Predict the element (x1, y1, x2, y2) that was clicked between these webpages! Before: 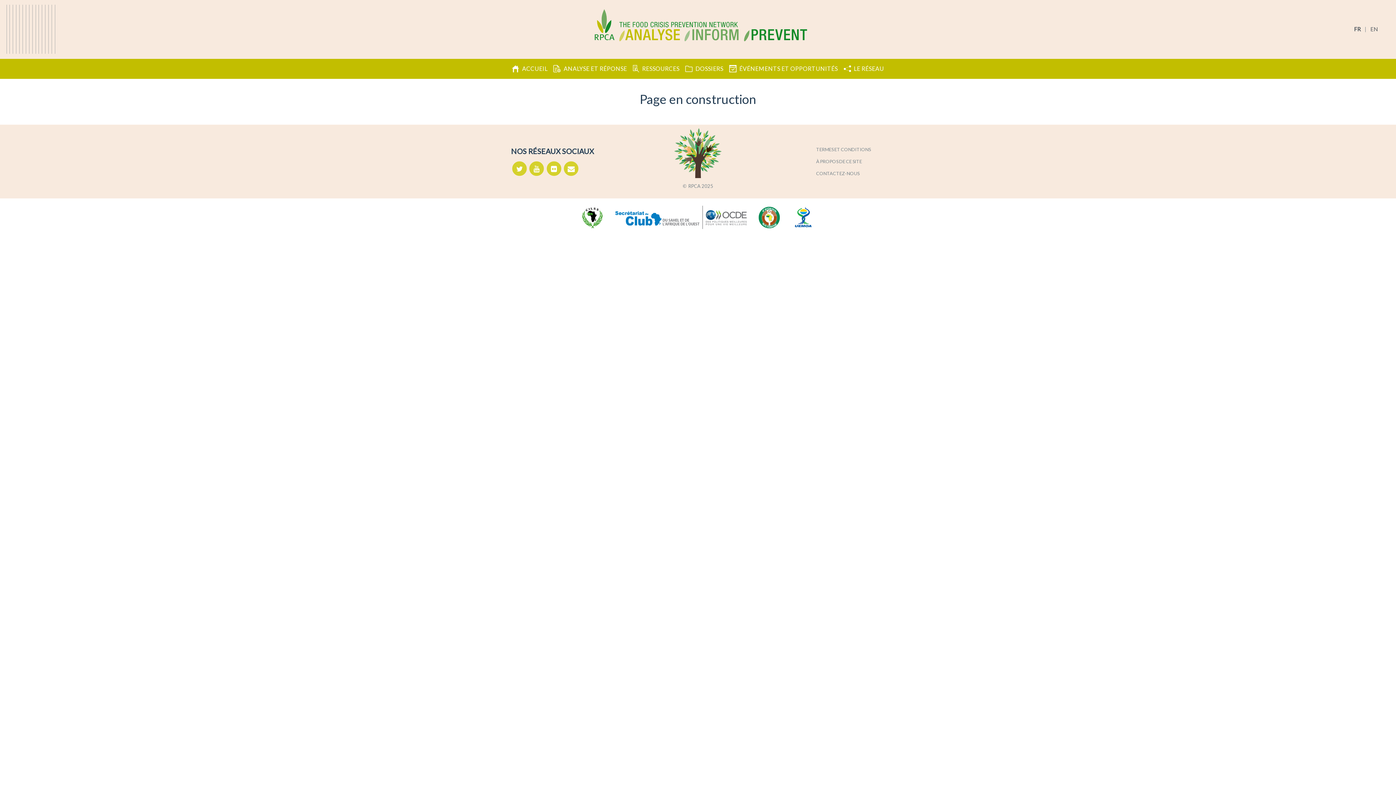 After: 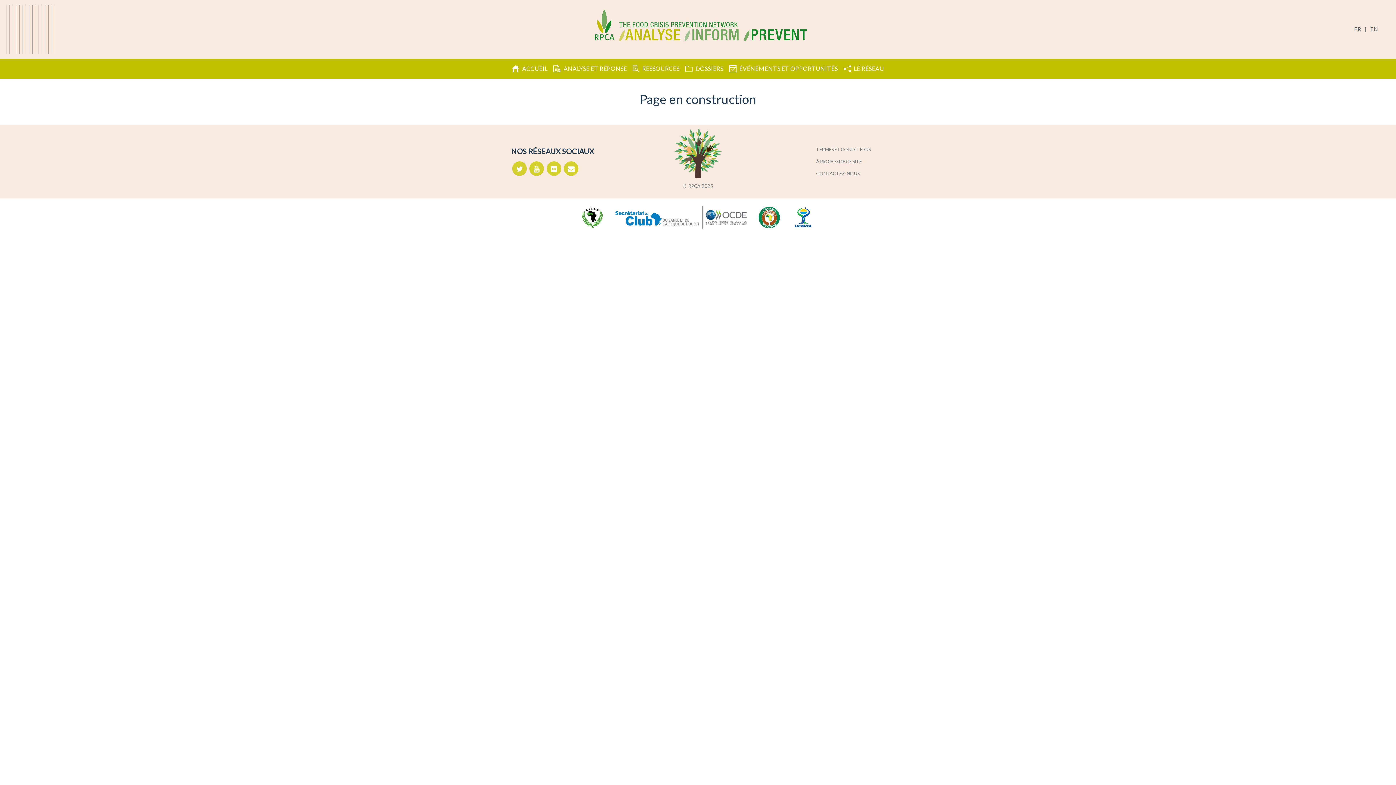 Action: bbox: (589, 22, 807, 29)